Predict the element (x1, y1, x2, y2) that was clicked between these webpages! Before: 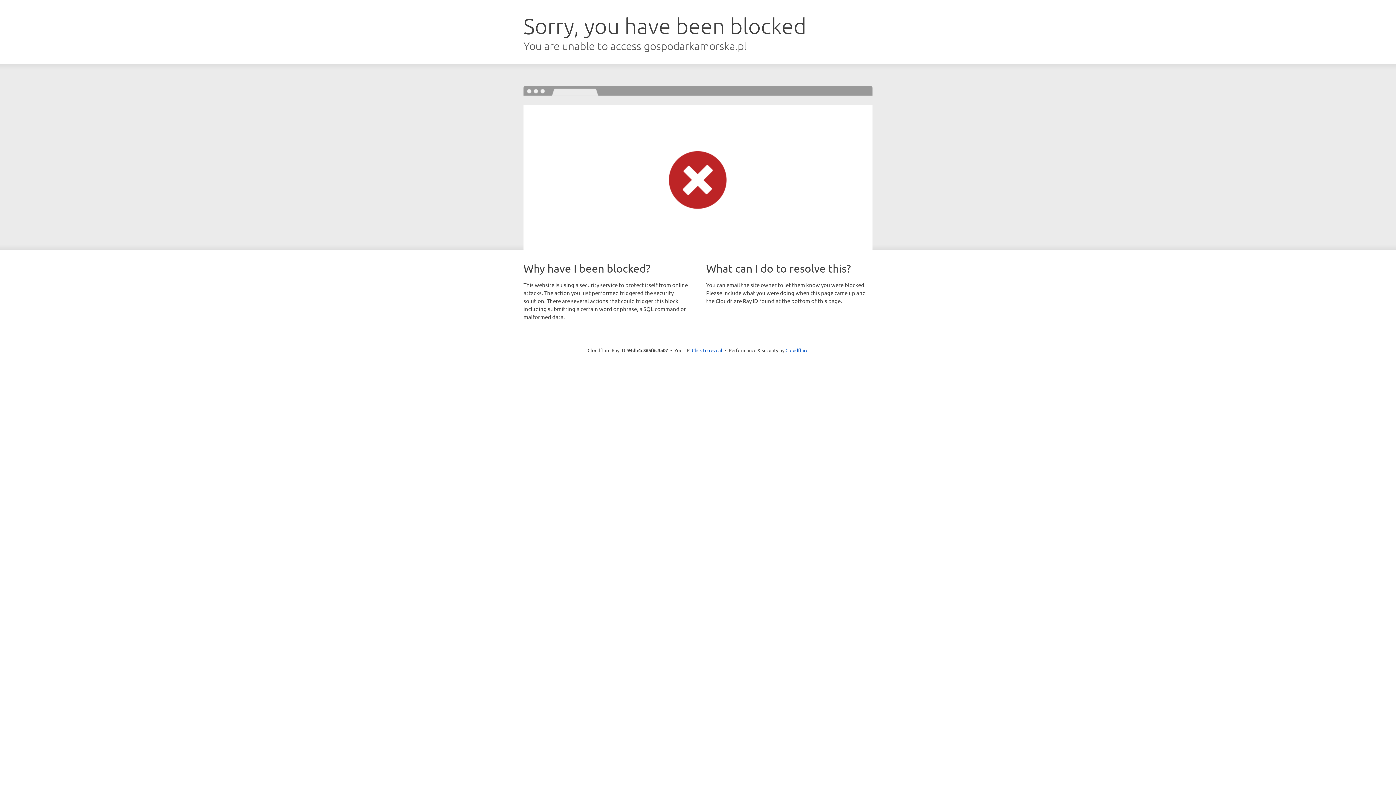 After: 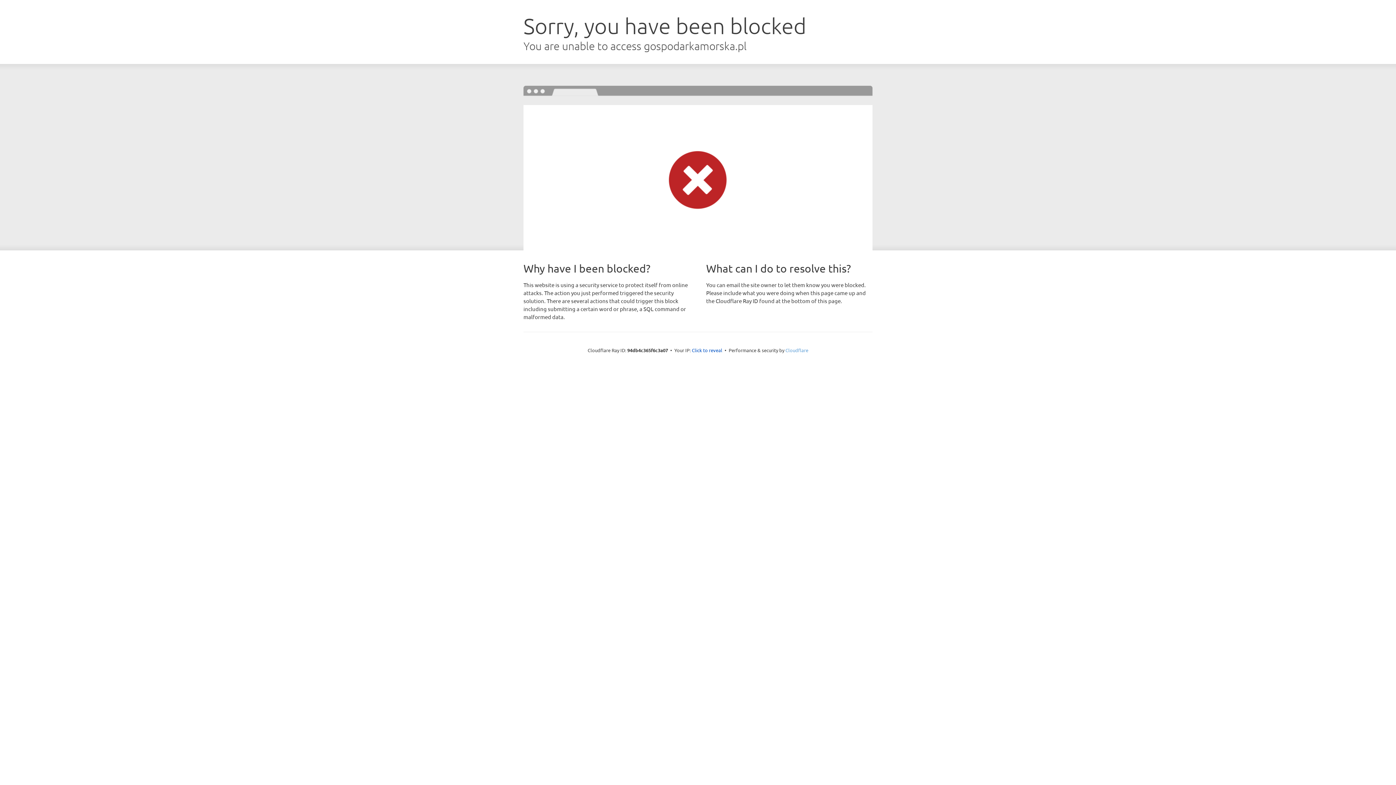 Action: bbox: (785, 347, 808, 353) label: Cloudflare